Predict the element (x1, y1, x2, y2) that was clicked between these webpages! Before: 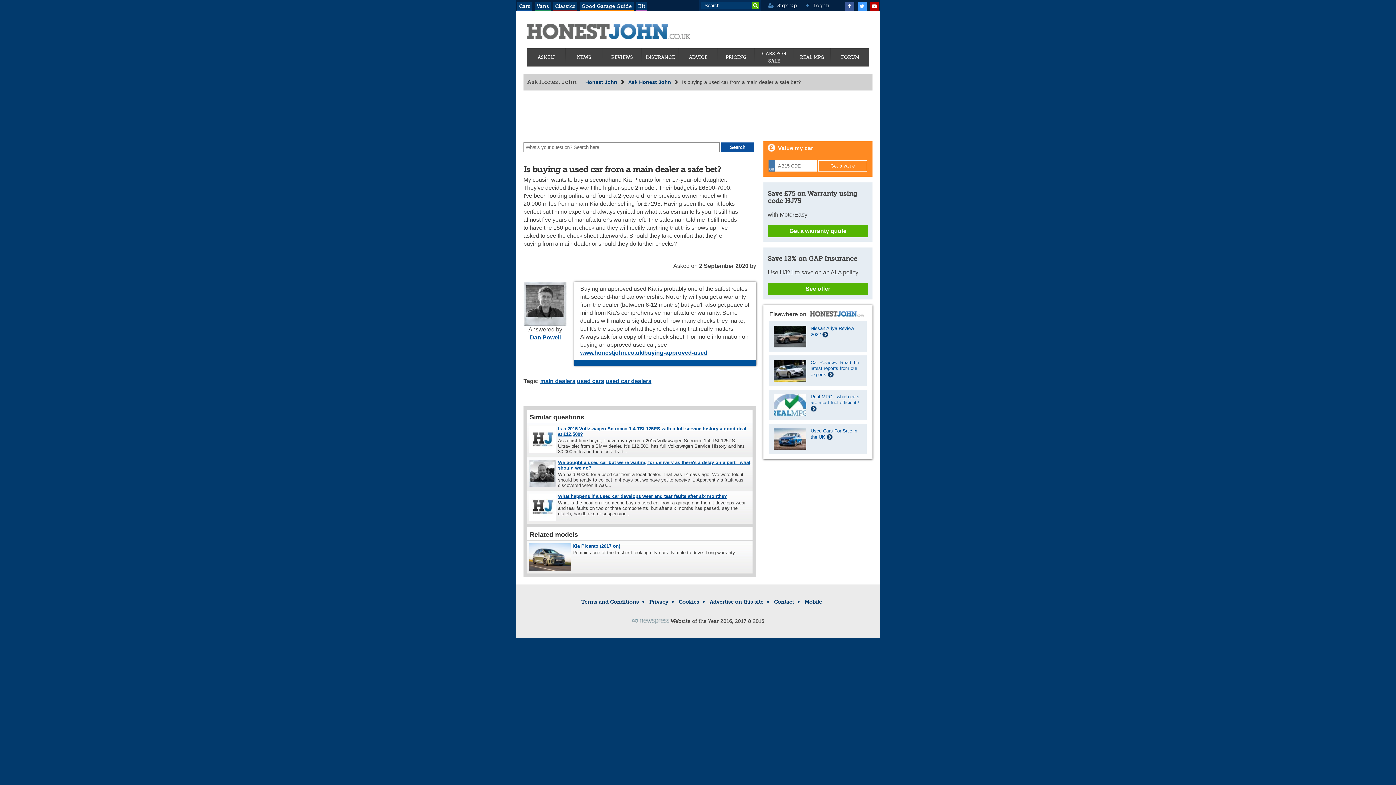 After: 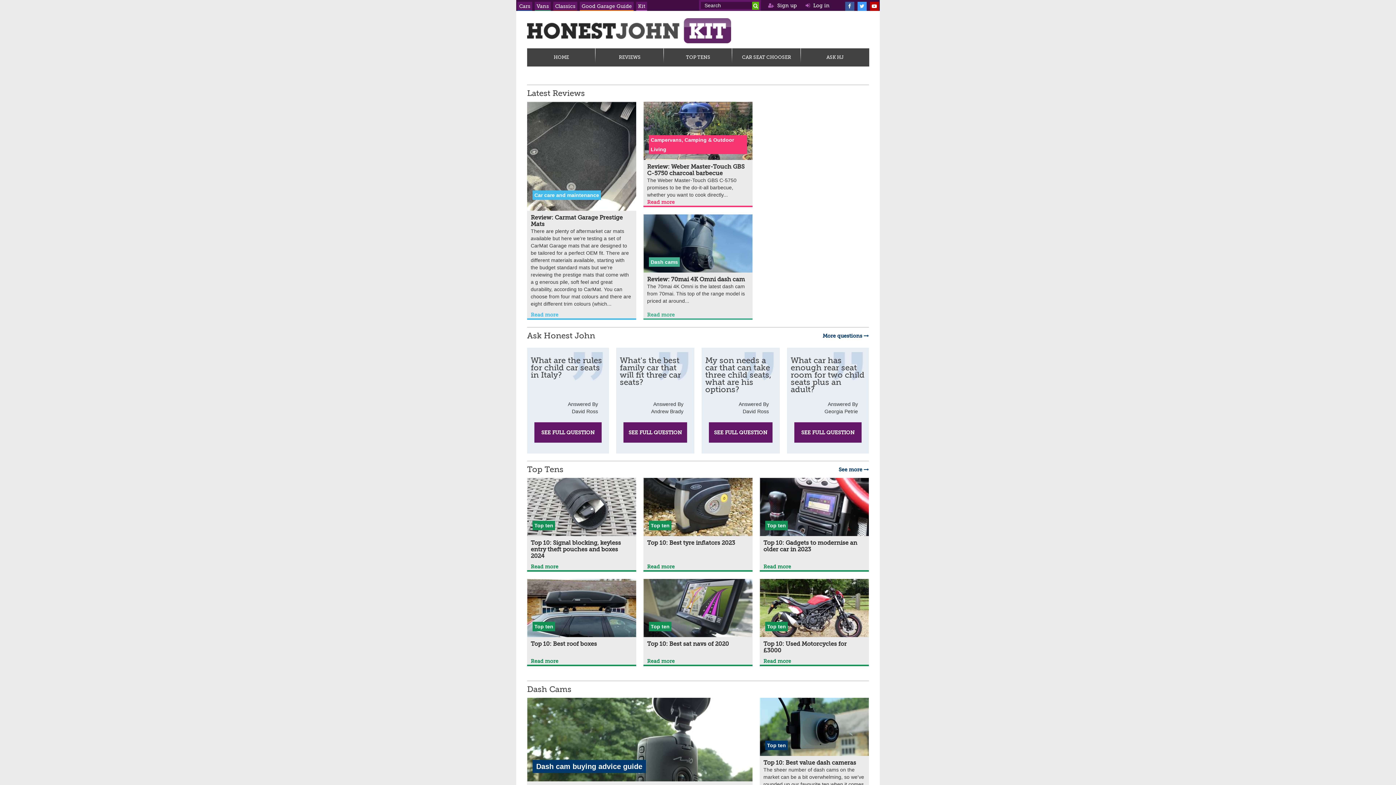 Action: label: Kit bbox: (636, 1, 647, 10)